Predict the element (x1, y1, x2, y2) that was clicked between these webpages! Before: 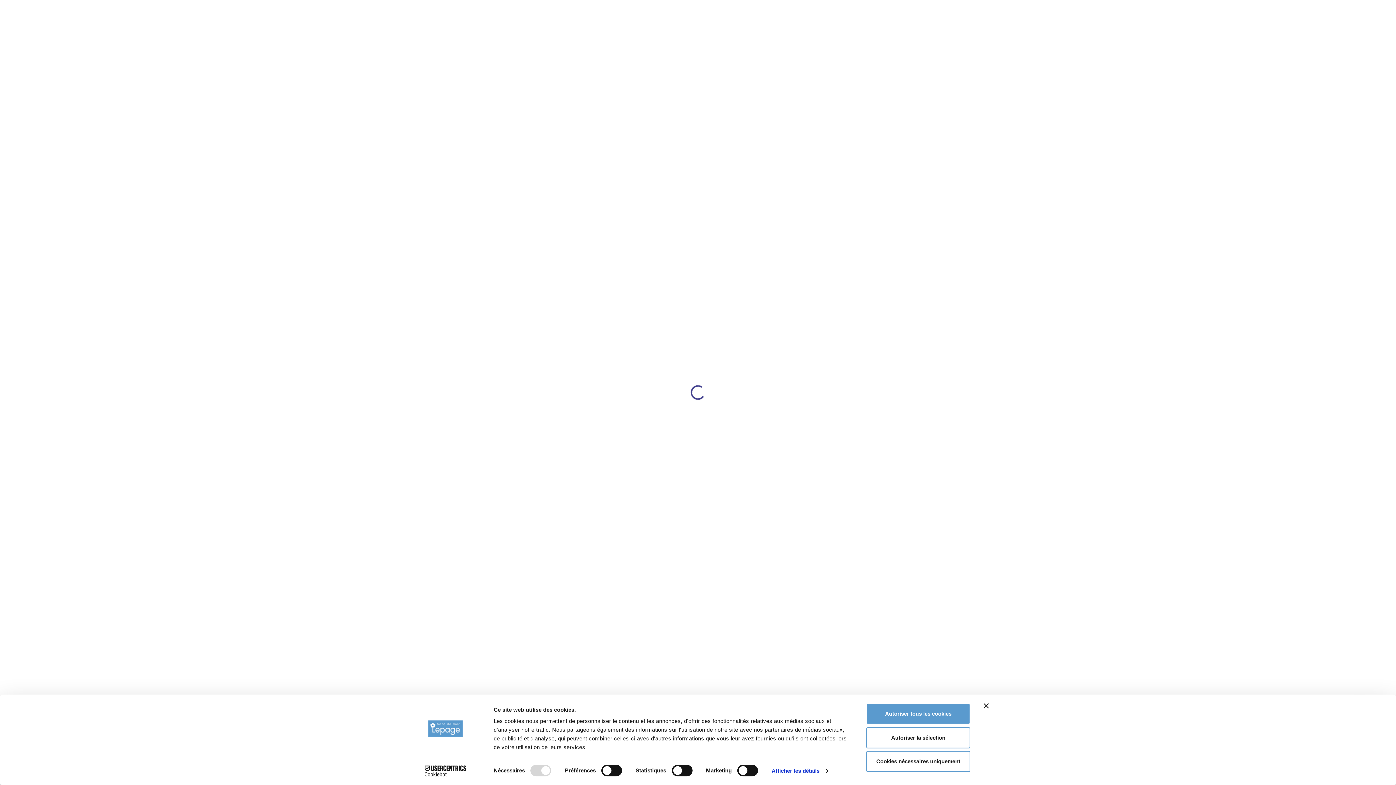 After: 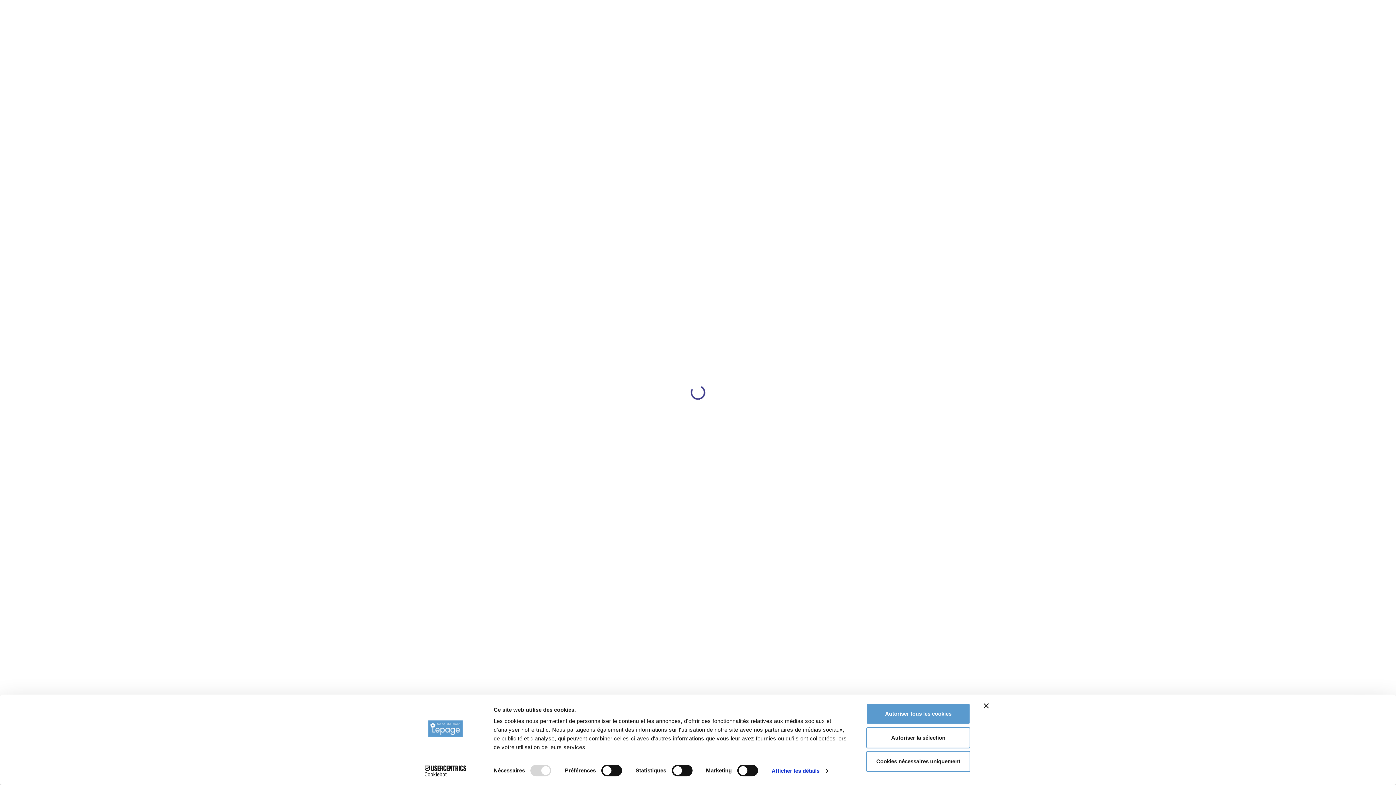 Action: bbox: (413, 765, 477, 776) label: Cookiebot - opens in a new window